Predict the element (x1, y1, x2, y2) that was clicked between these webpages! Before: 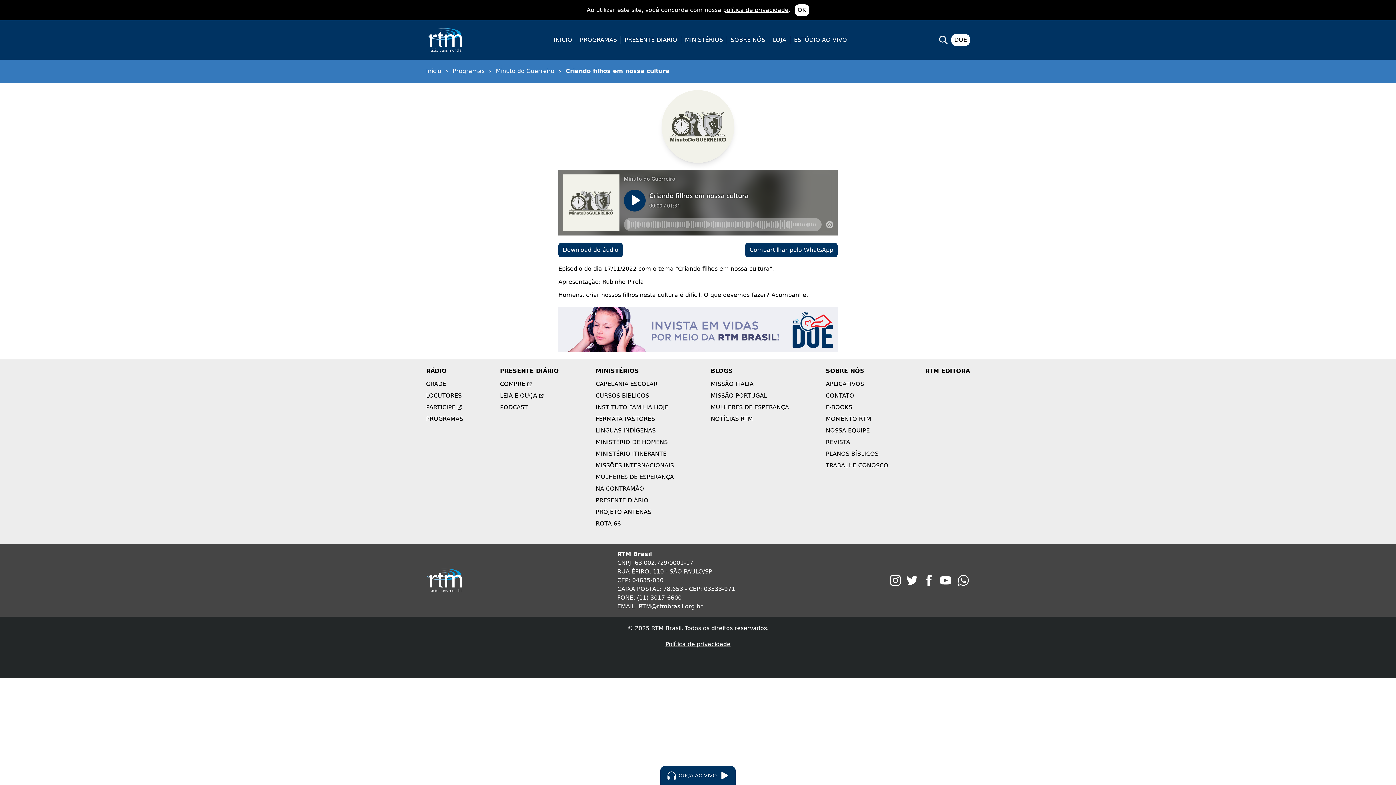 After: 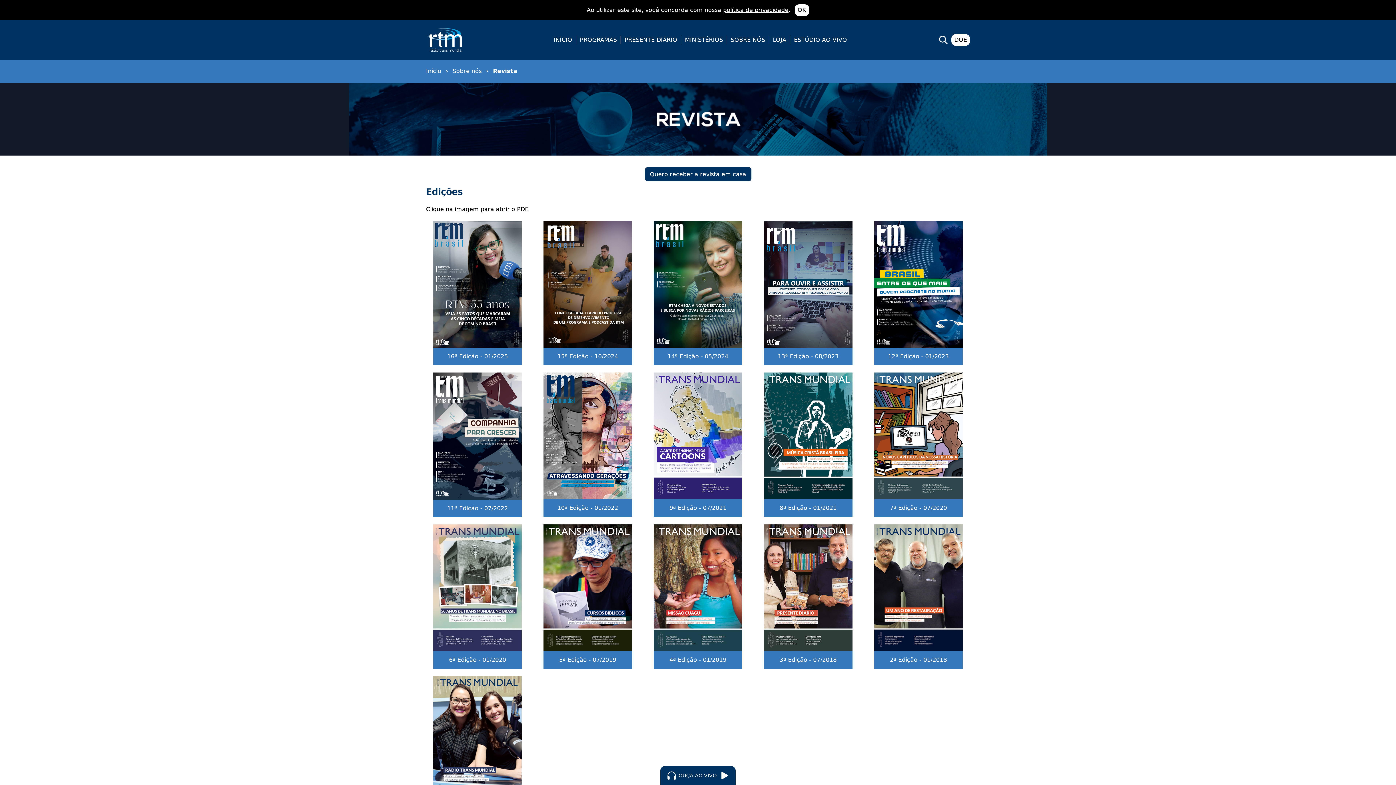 Action: label: REVISTA bbox: (826, 438, 850, 445)